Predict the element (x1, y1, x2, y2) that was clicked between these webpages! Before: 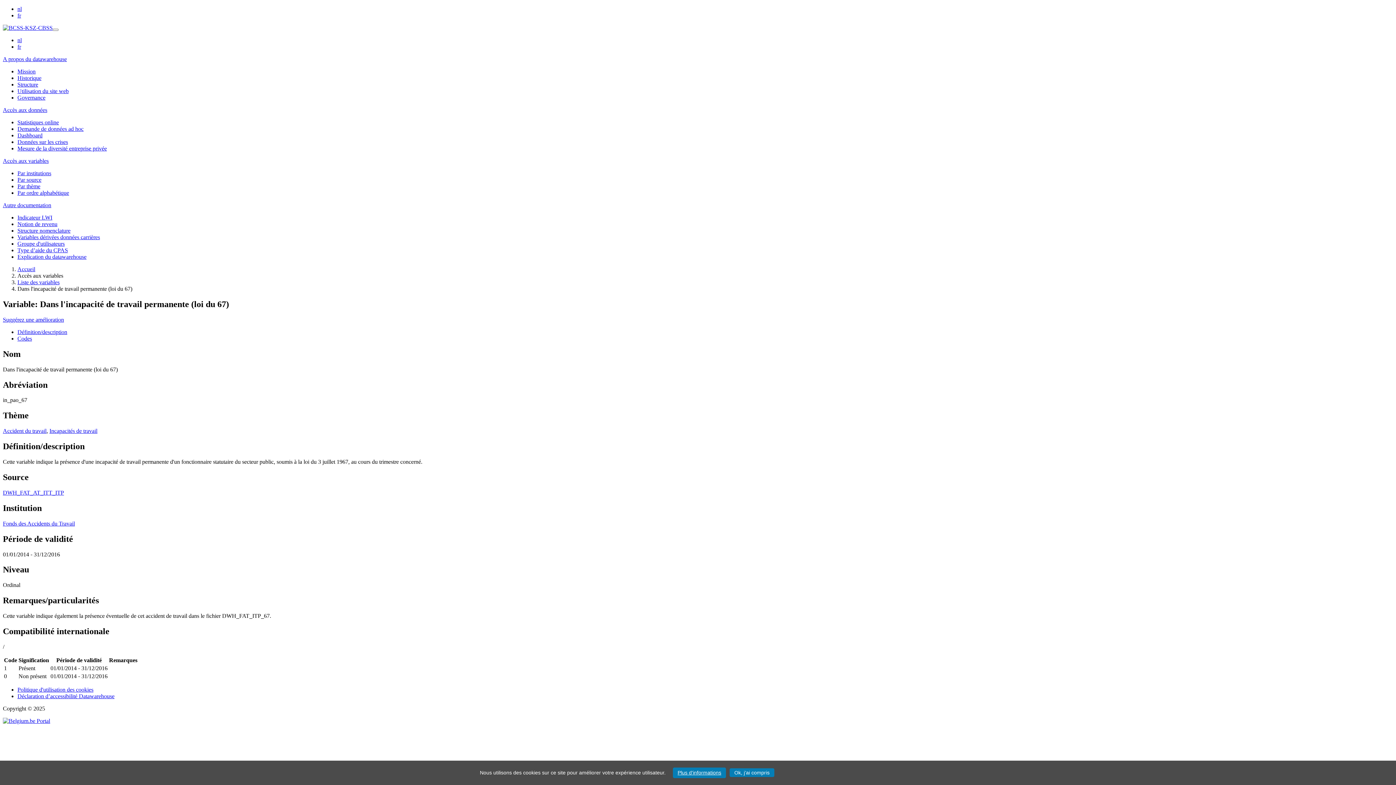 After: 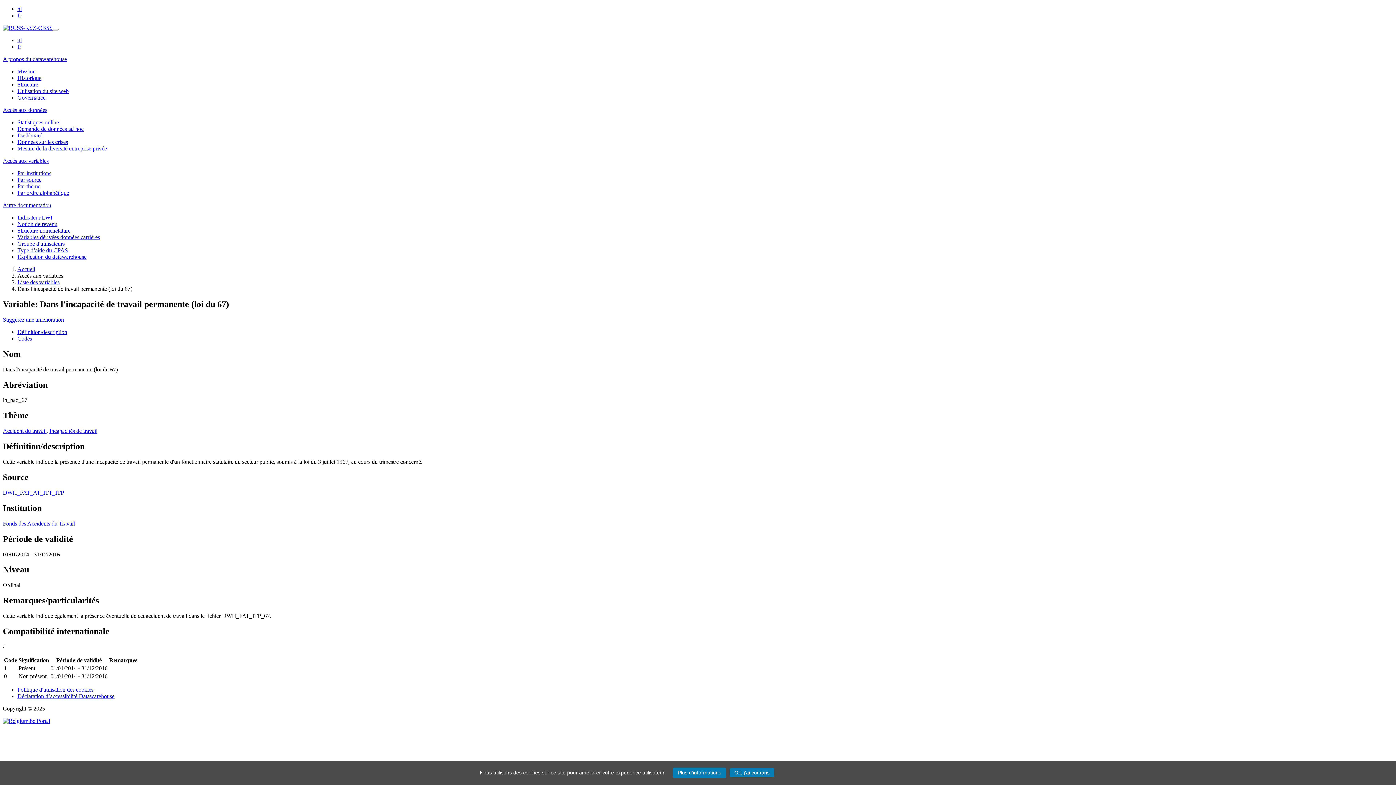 Action: bbox: (2, 106, 47, 113) label: Accès aux données